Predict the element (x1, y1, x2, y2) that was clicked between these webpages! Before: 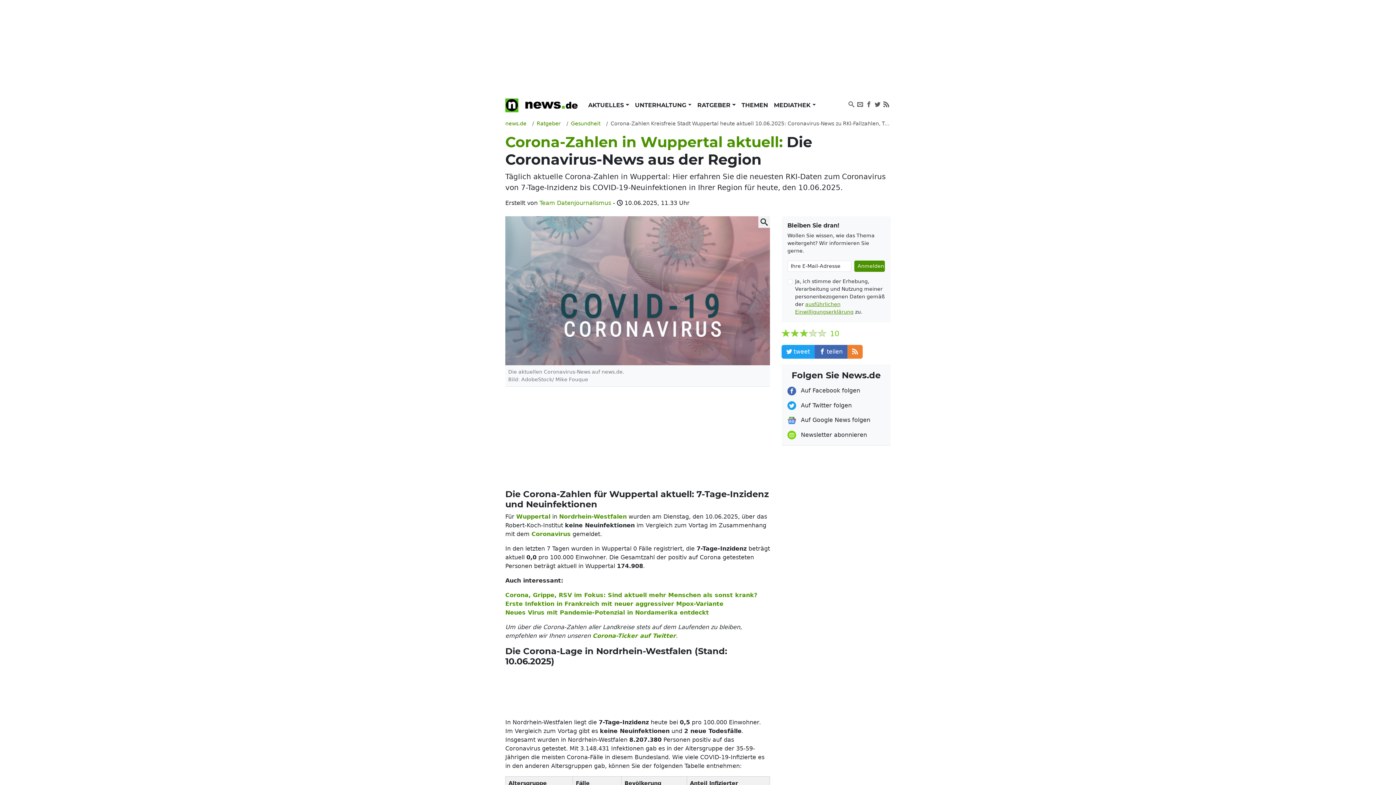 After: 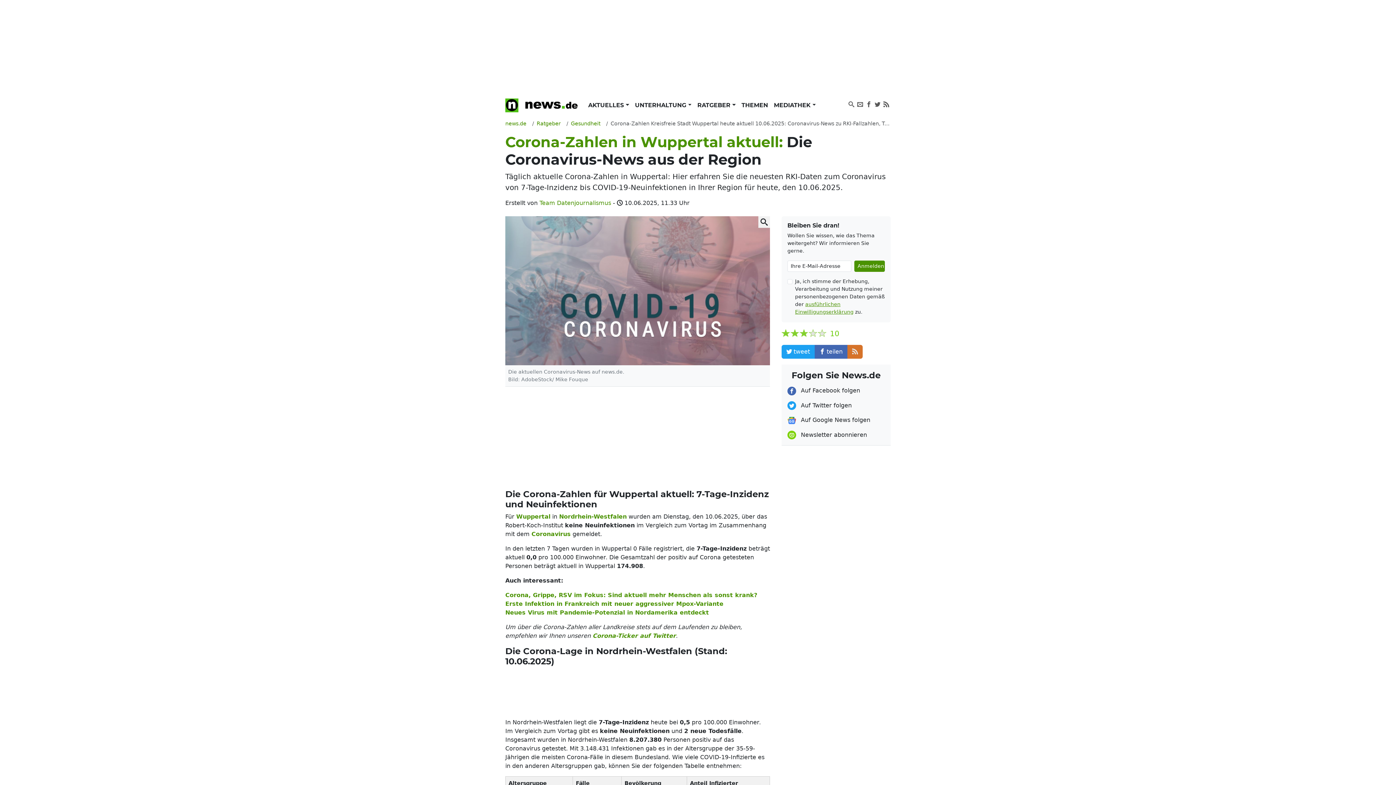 Action: bbox: (847, 345, 862, 358)